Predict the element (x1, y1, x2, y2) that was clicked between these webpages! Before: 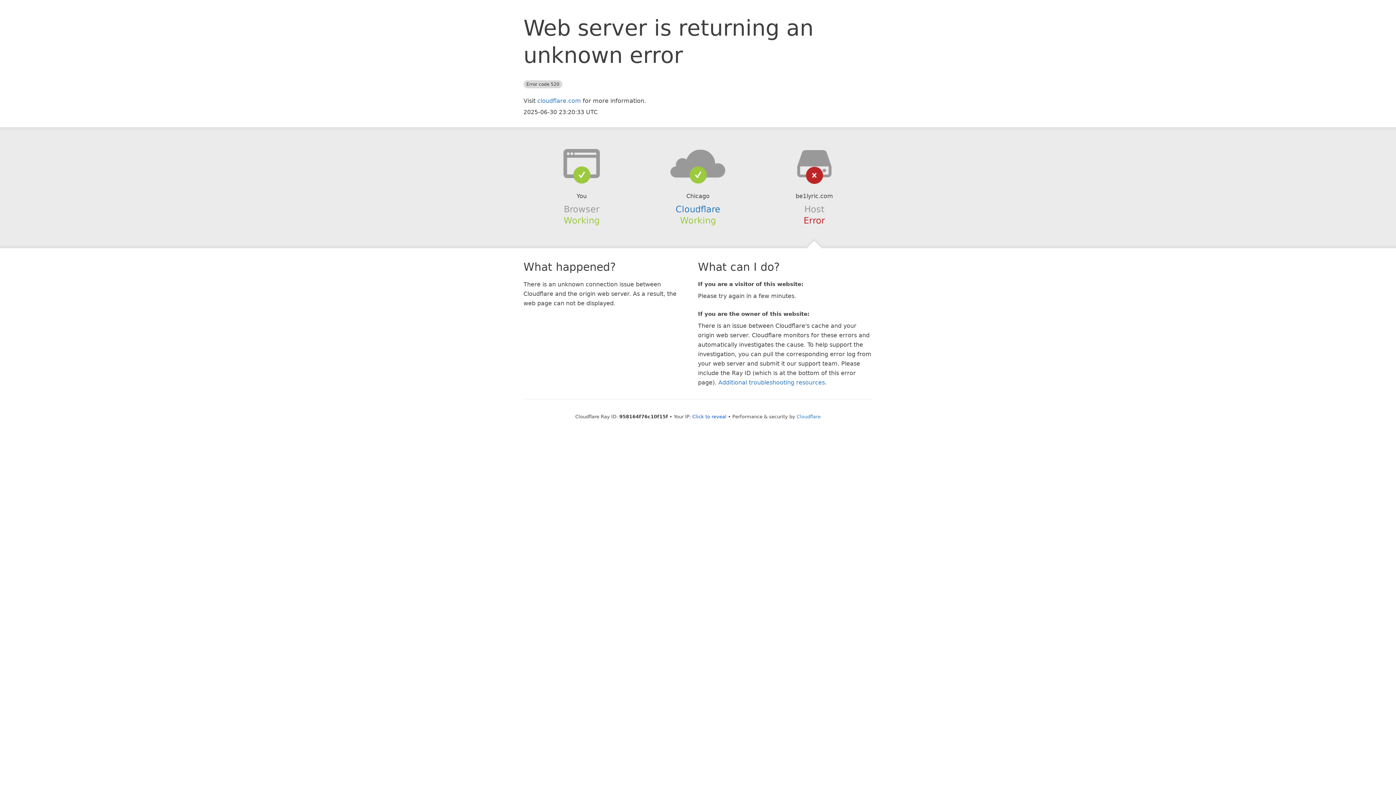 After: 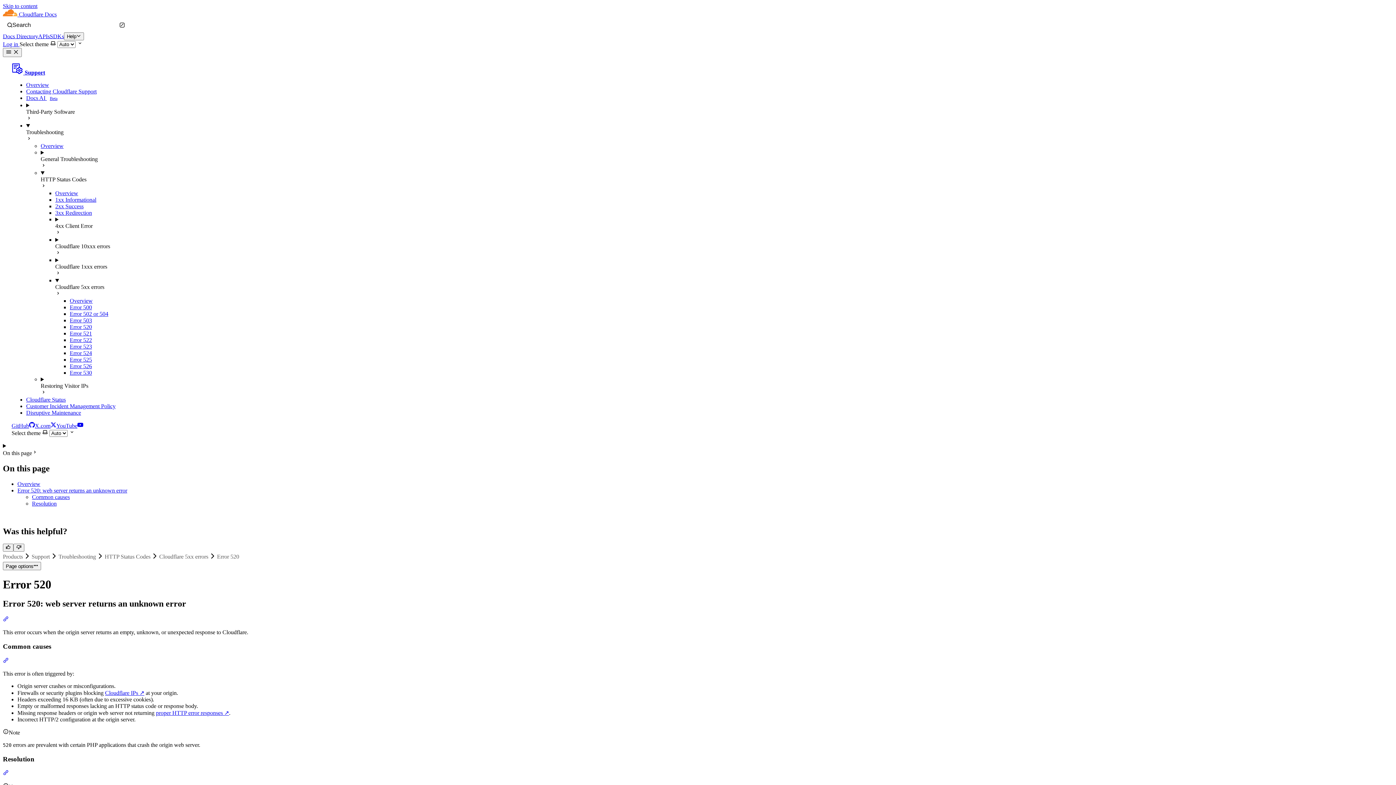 Action: label: Additional troubleshooting resources bbox: (718, 379, 825, 386)